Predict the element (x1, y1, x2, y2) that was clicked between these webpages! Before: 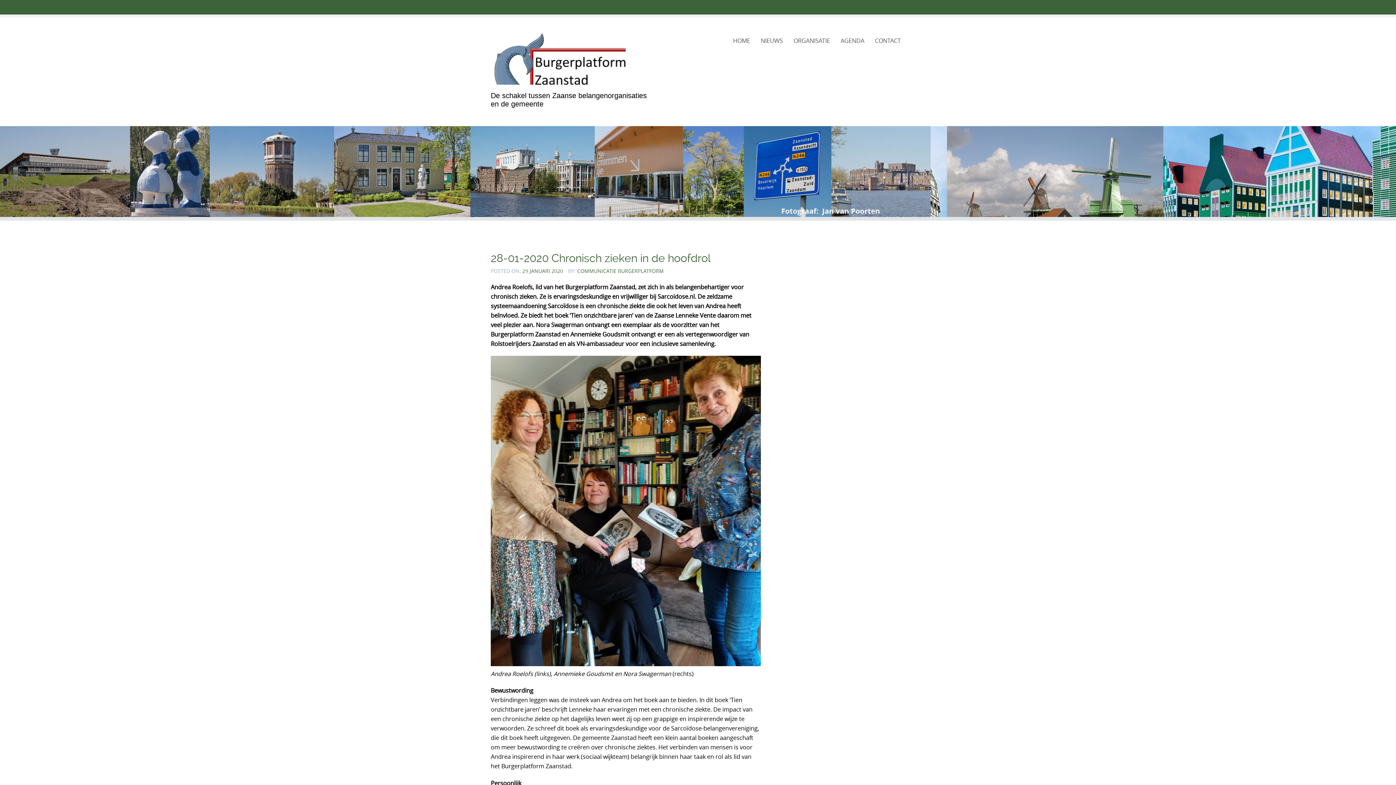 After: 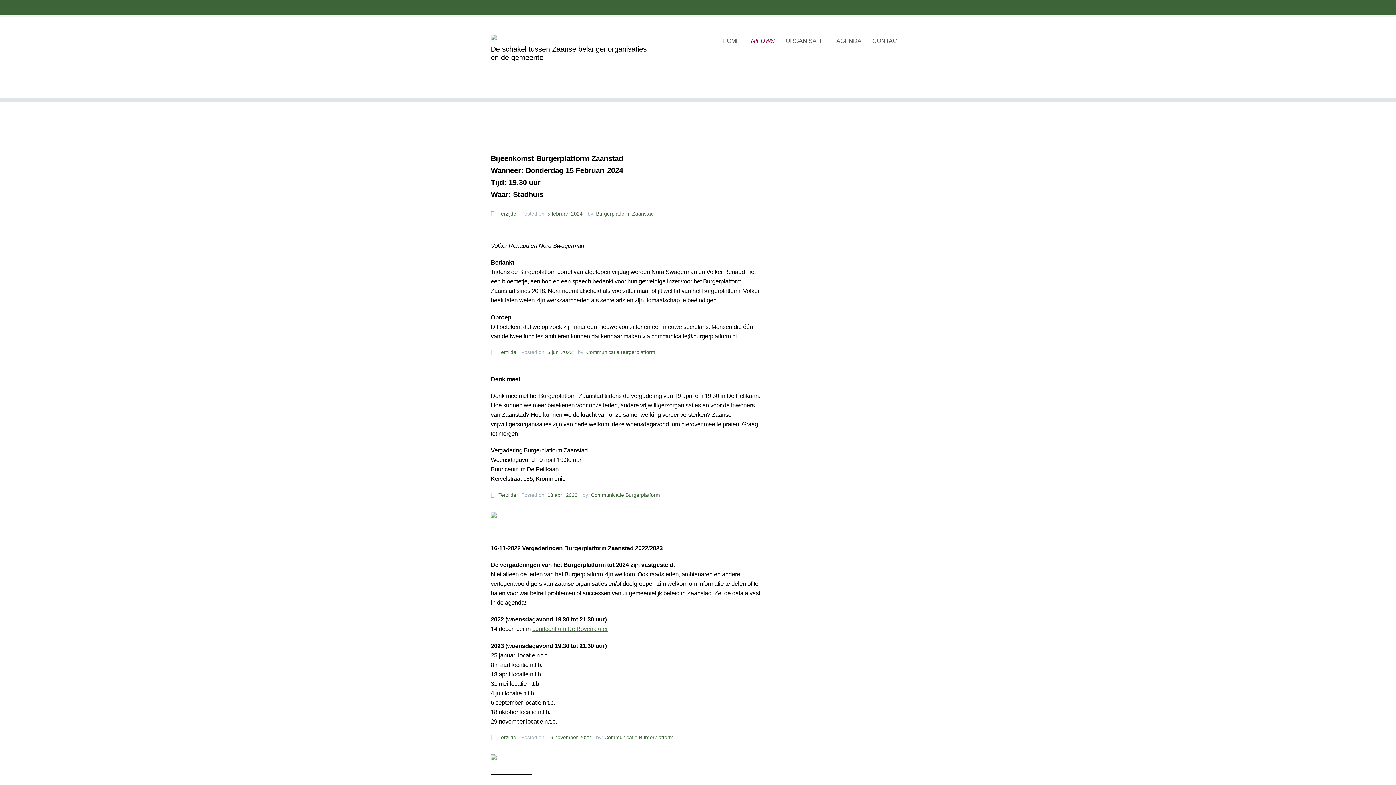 Action: label: NIEUWS bbox: (756, 32, 787, 49)